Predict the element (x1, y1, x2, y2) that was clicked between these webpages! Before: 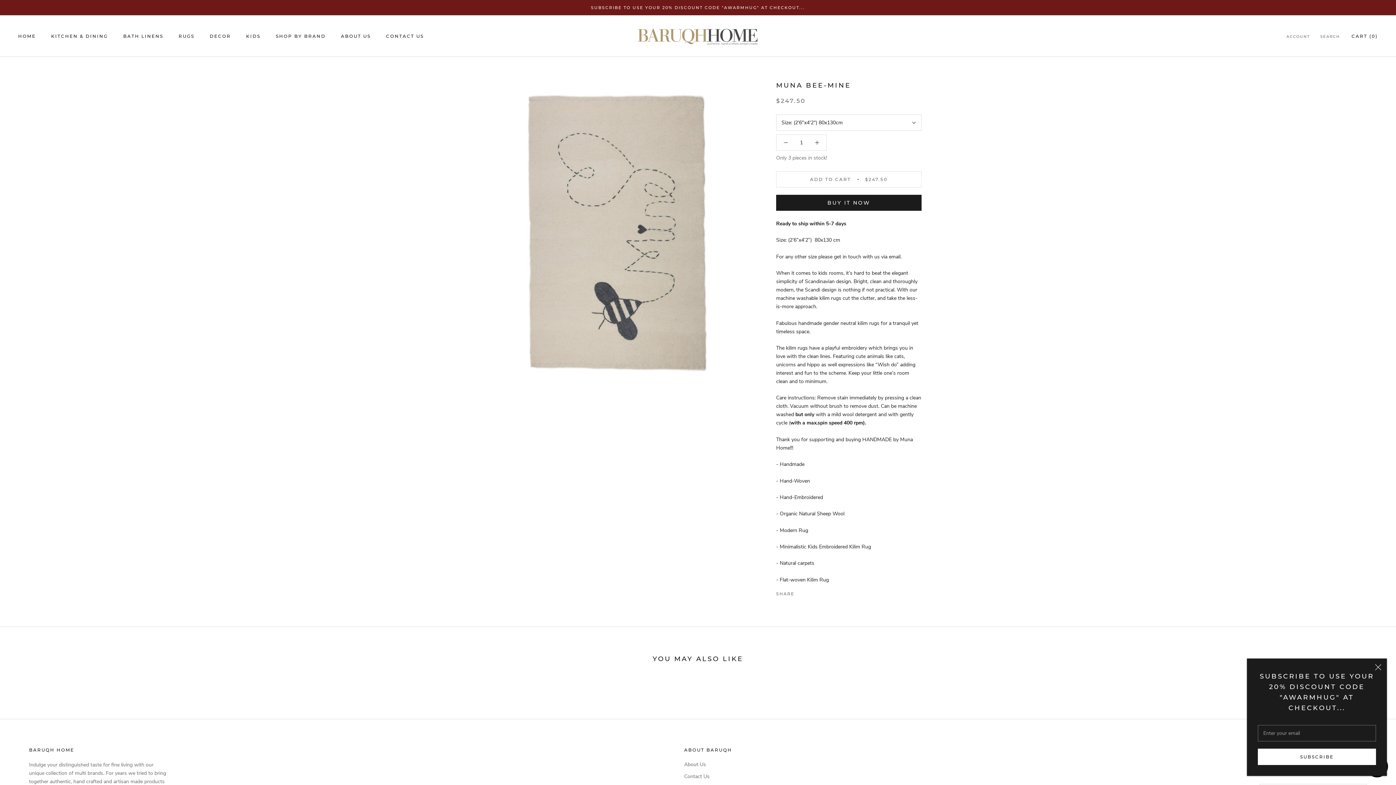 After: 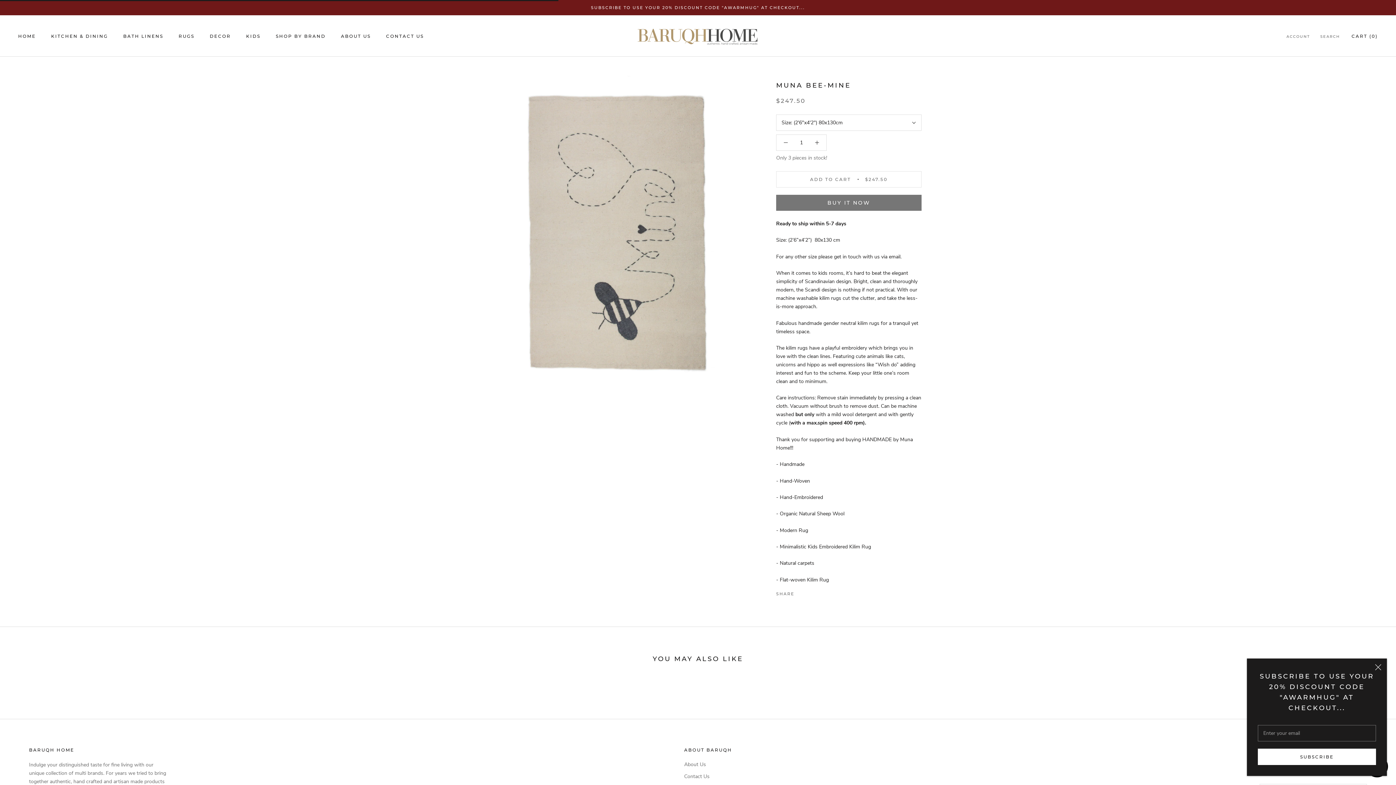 Action: label: ADD TO CART
$247.50 bbox: (776, 171, 921, 187)